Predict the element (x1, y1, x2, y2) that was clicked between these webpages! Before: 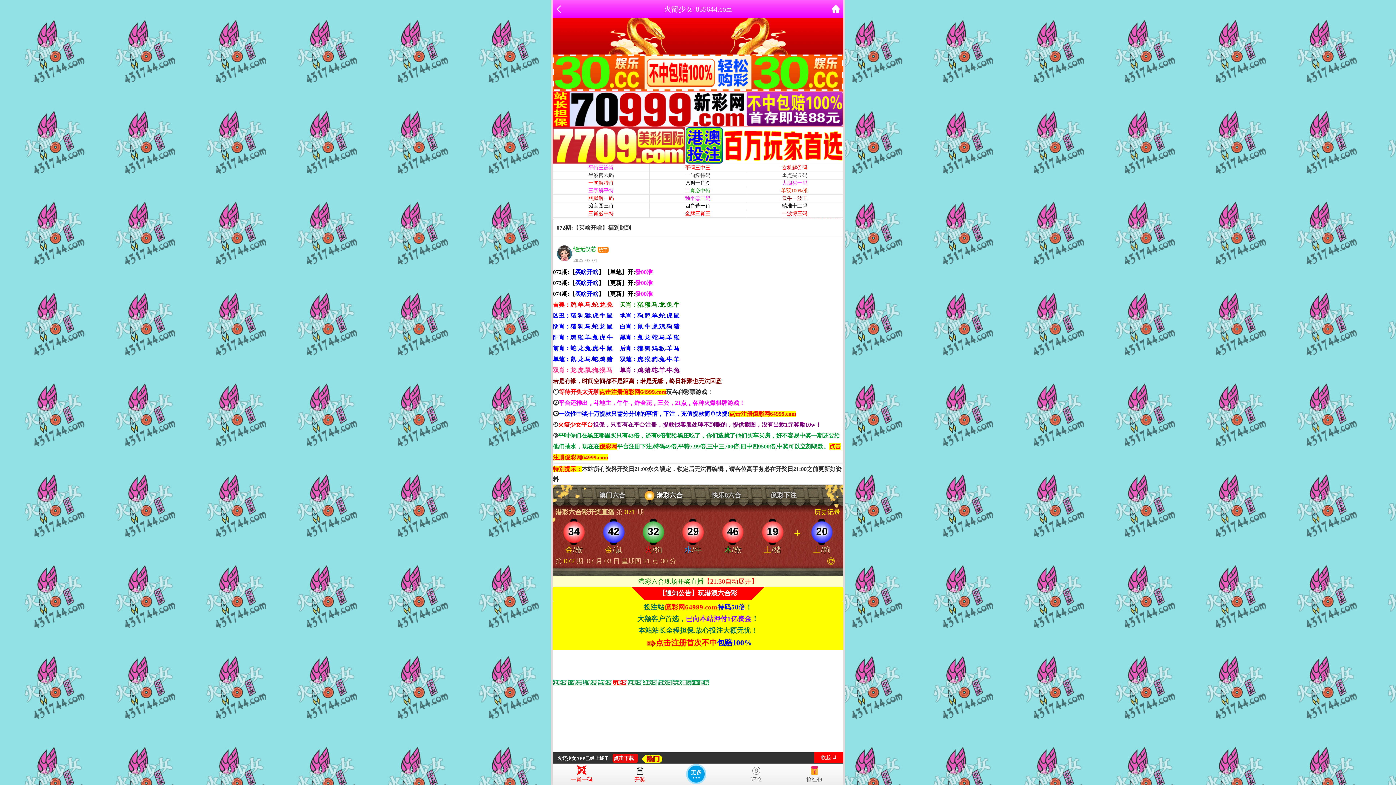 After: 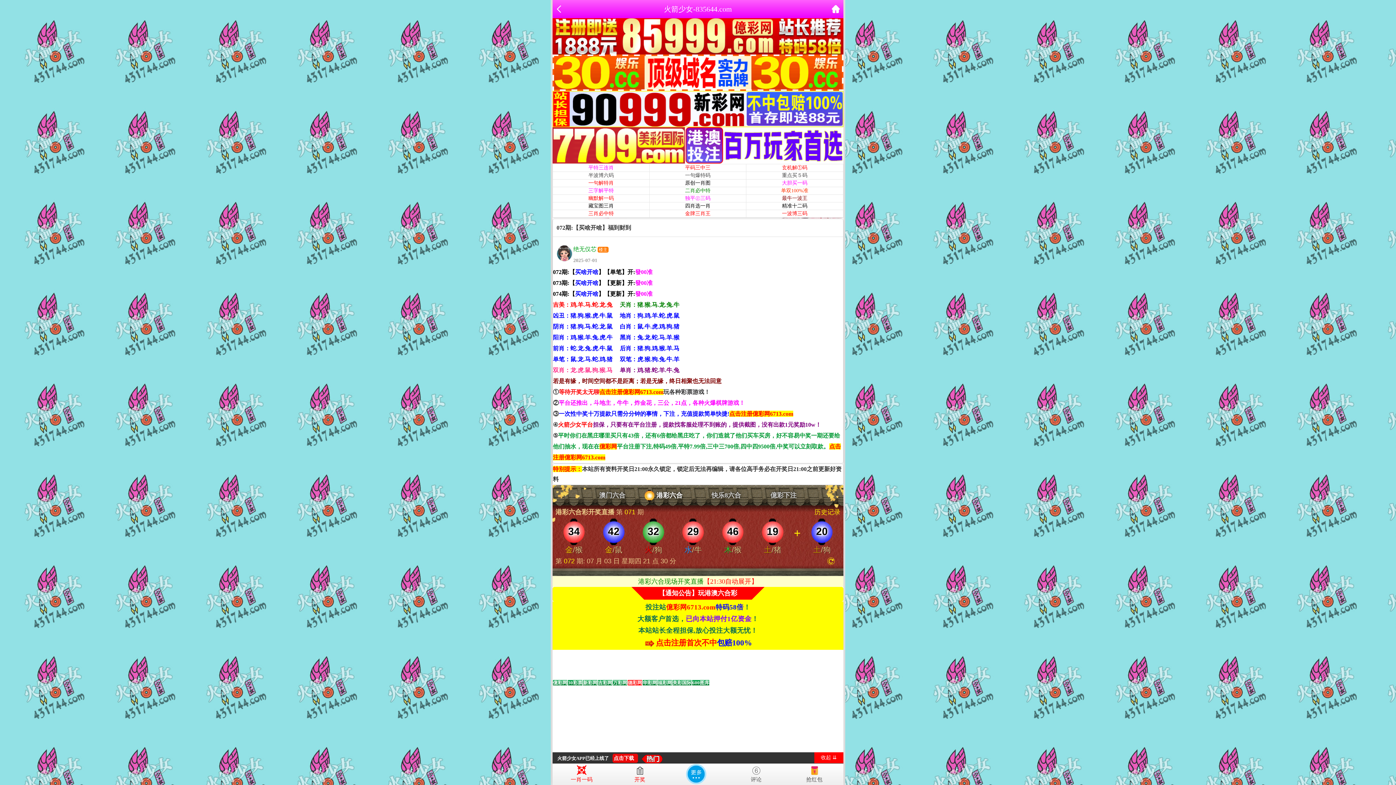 Action: label: 刷 新 bbox: (824, 557, 840, 565)